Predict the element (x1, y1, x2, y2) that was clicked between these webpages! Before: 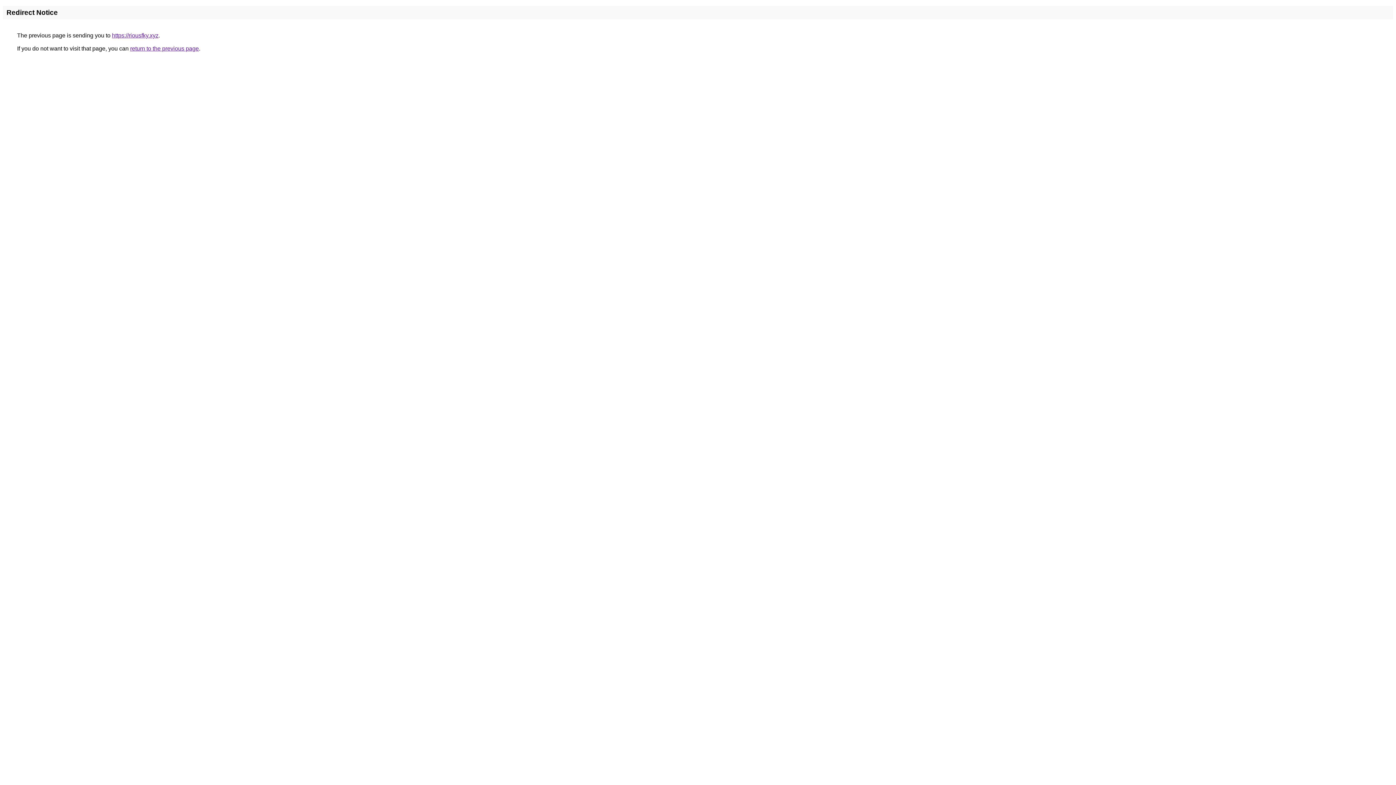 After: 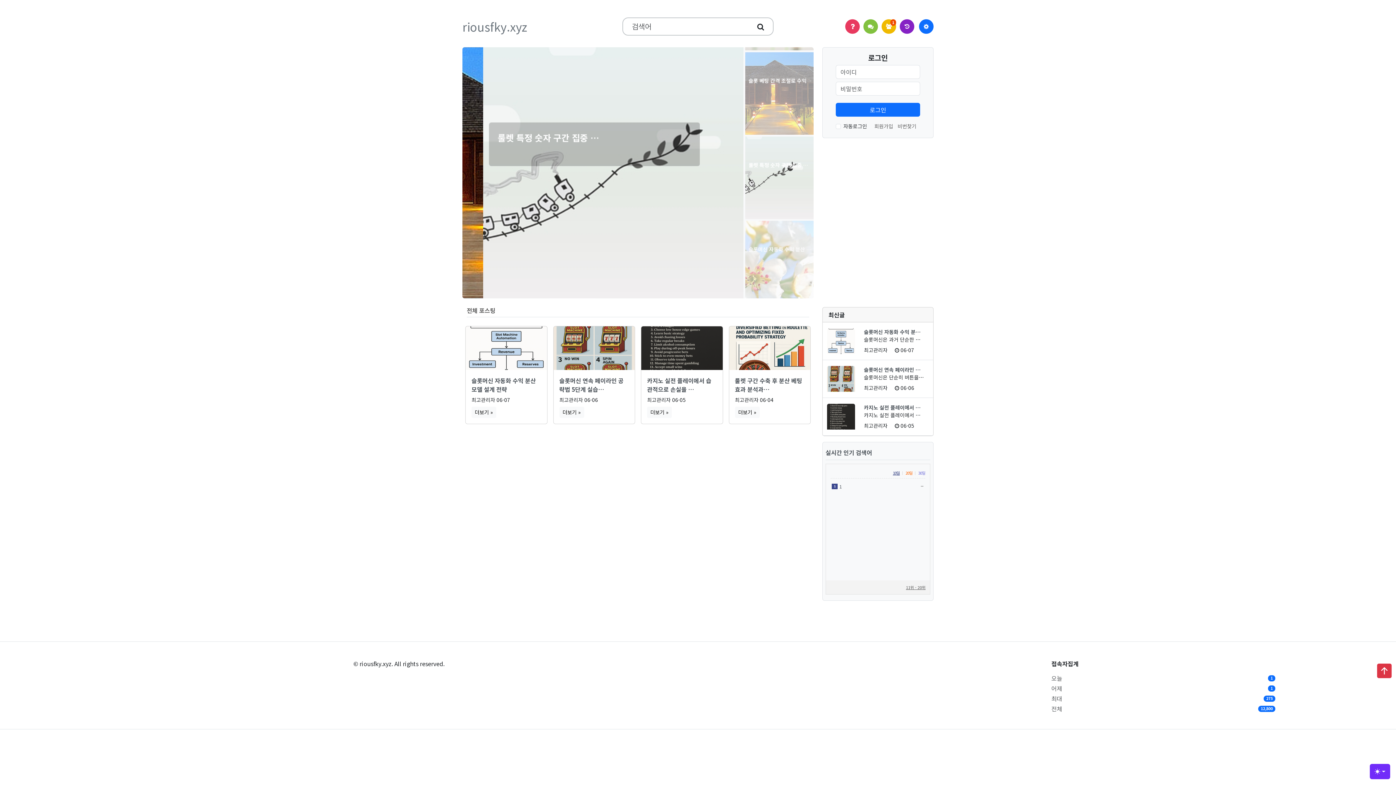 Action: label: https://riousfky.xyz bbox: (112, 32, 158, 38)